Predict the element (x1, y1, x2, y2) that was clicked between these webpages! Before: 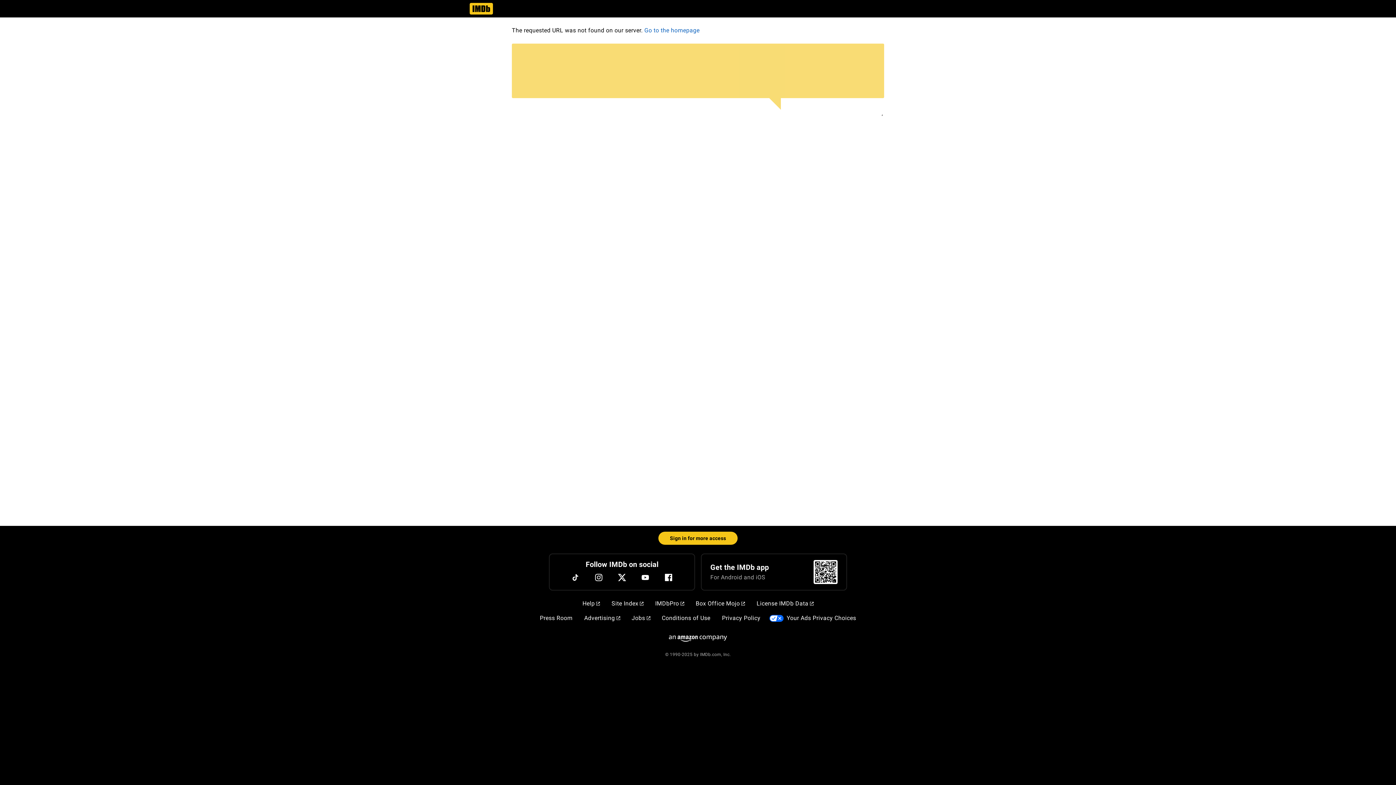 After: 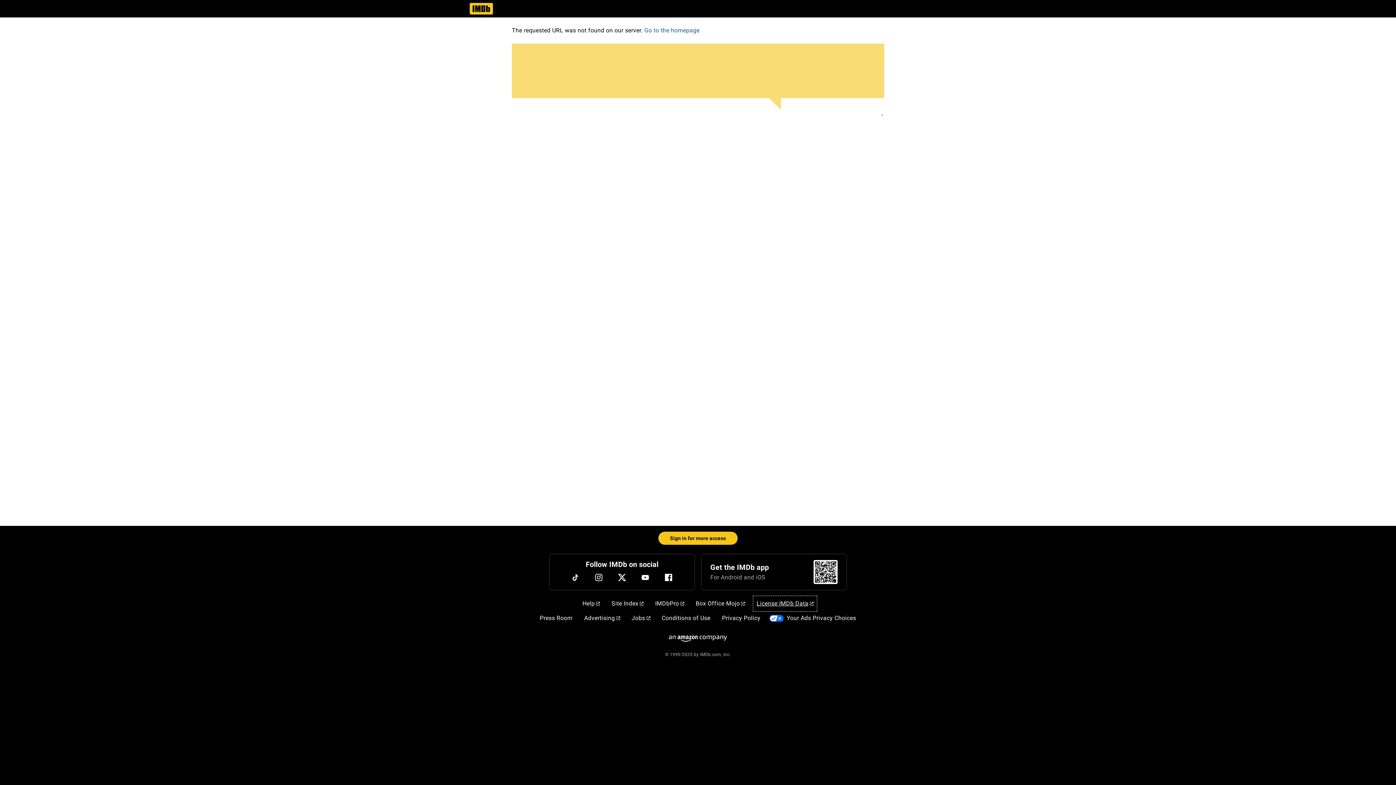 Action: bbox: (753, 596, 816, 611) label: License IMDb Data